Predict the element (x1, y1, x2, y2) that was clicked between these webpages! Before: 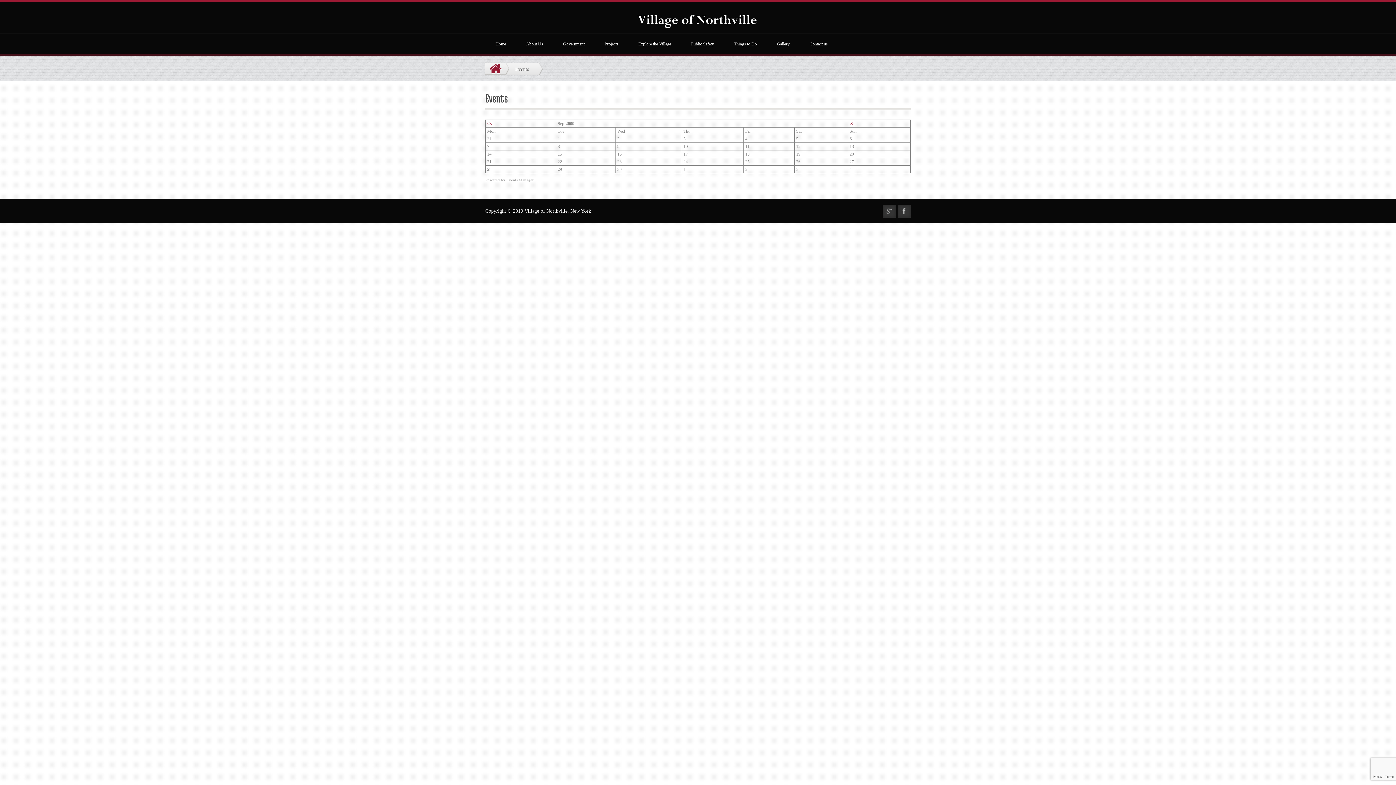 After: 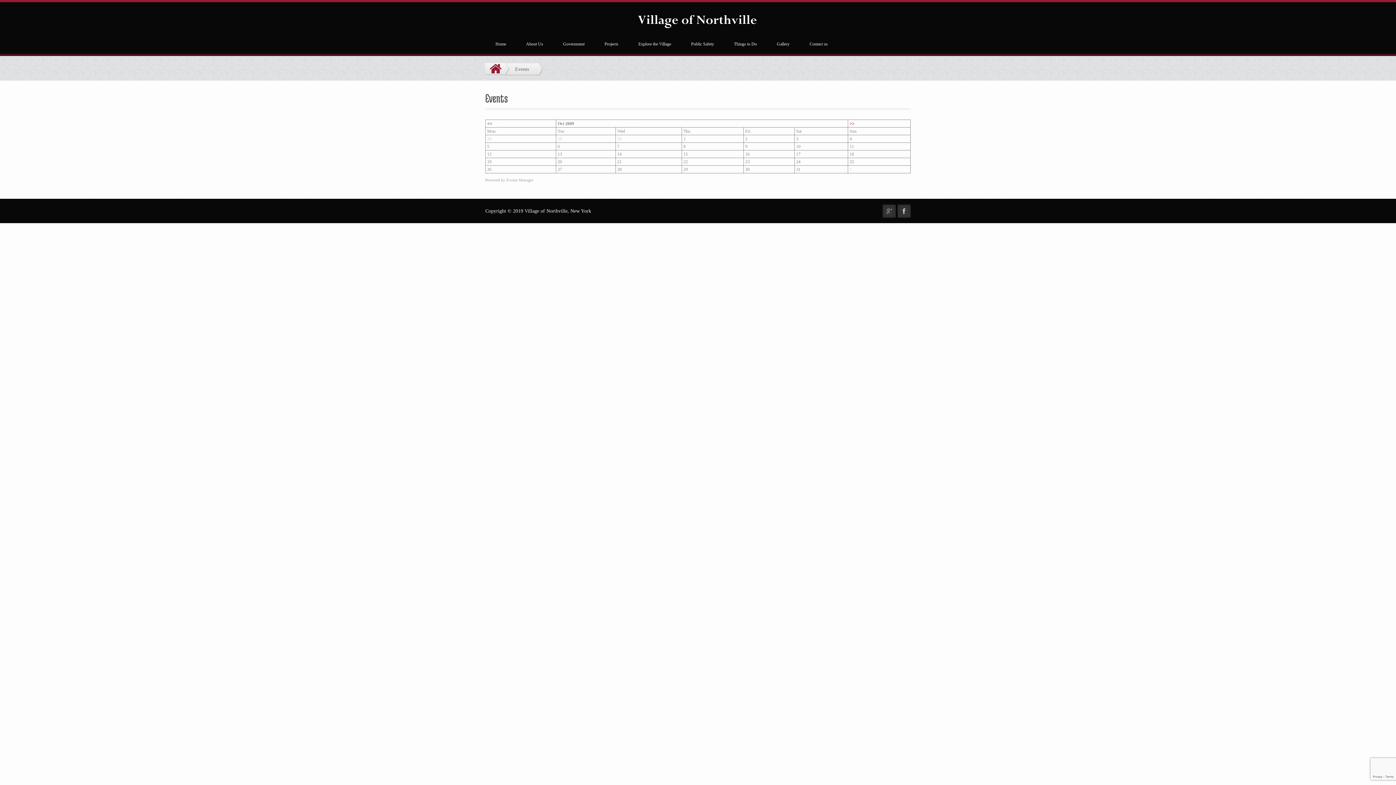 Action: bbox: (849, 121, 854, 126) label: >>